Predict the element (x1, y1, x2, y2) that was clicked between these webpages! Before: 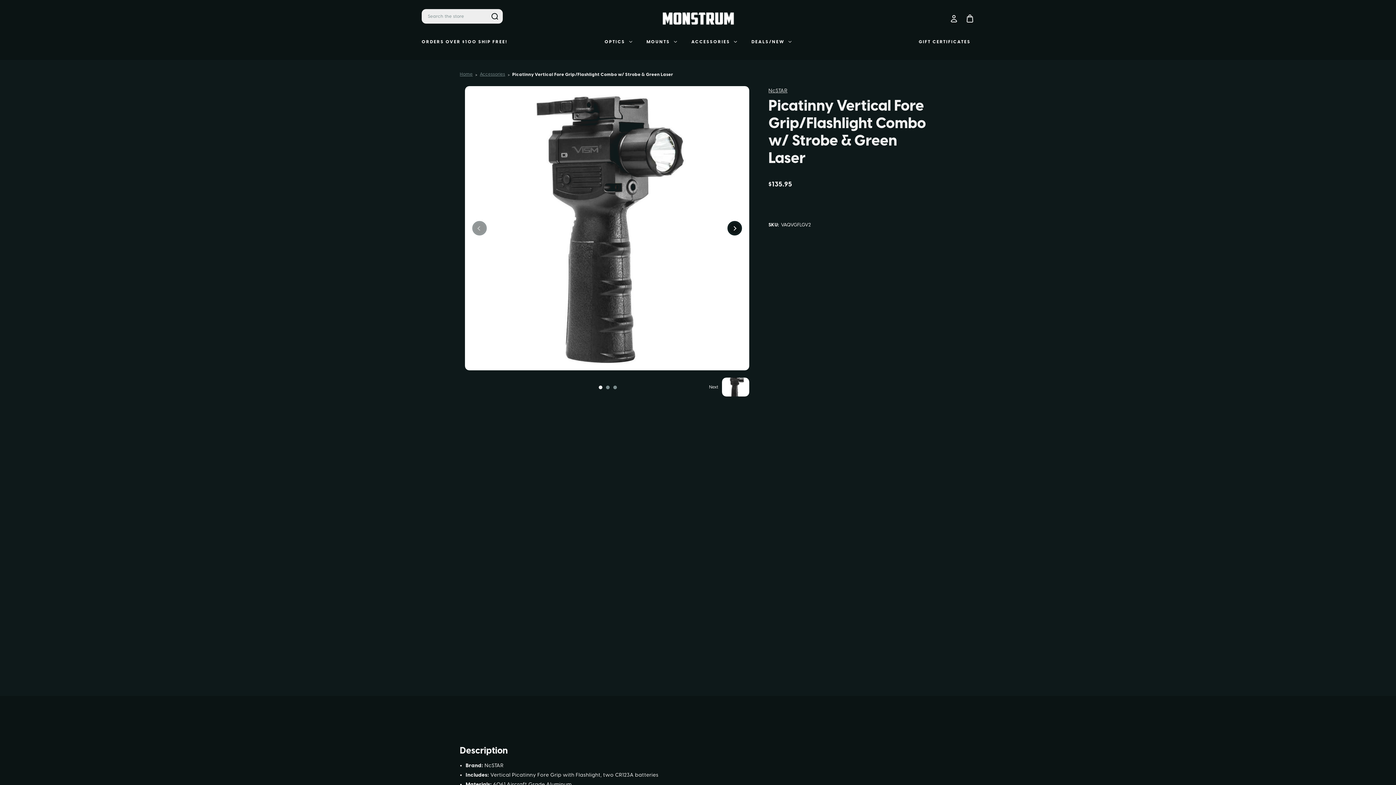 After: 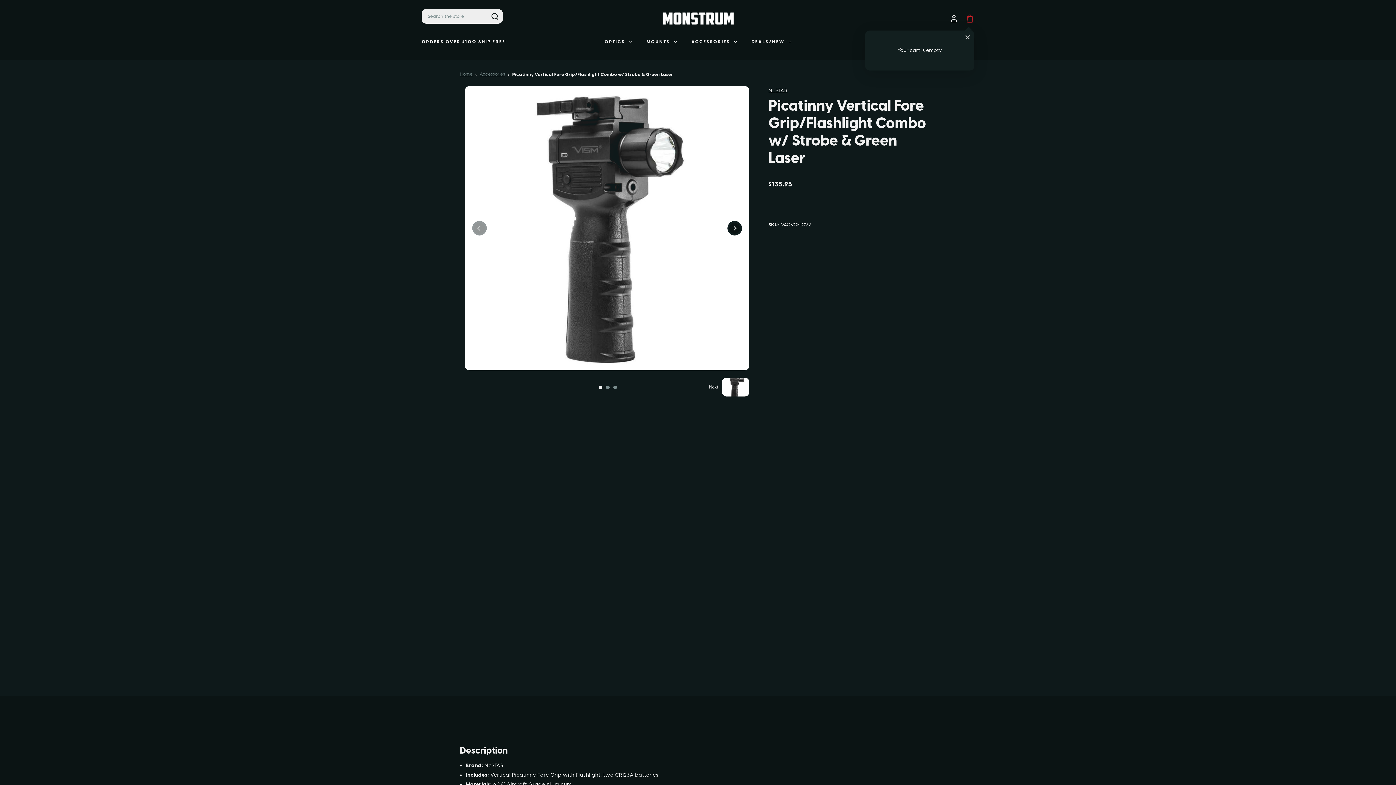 Action: bbox: (963, 11, 976, 24) label: Cart with 0 items